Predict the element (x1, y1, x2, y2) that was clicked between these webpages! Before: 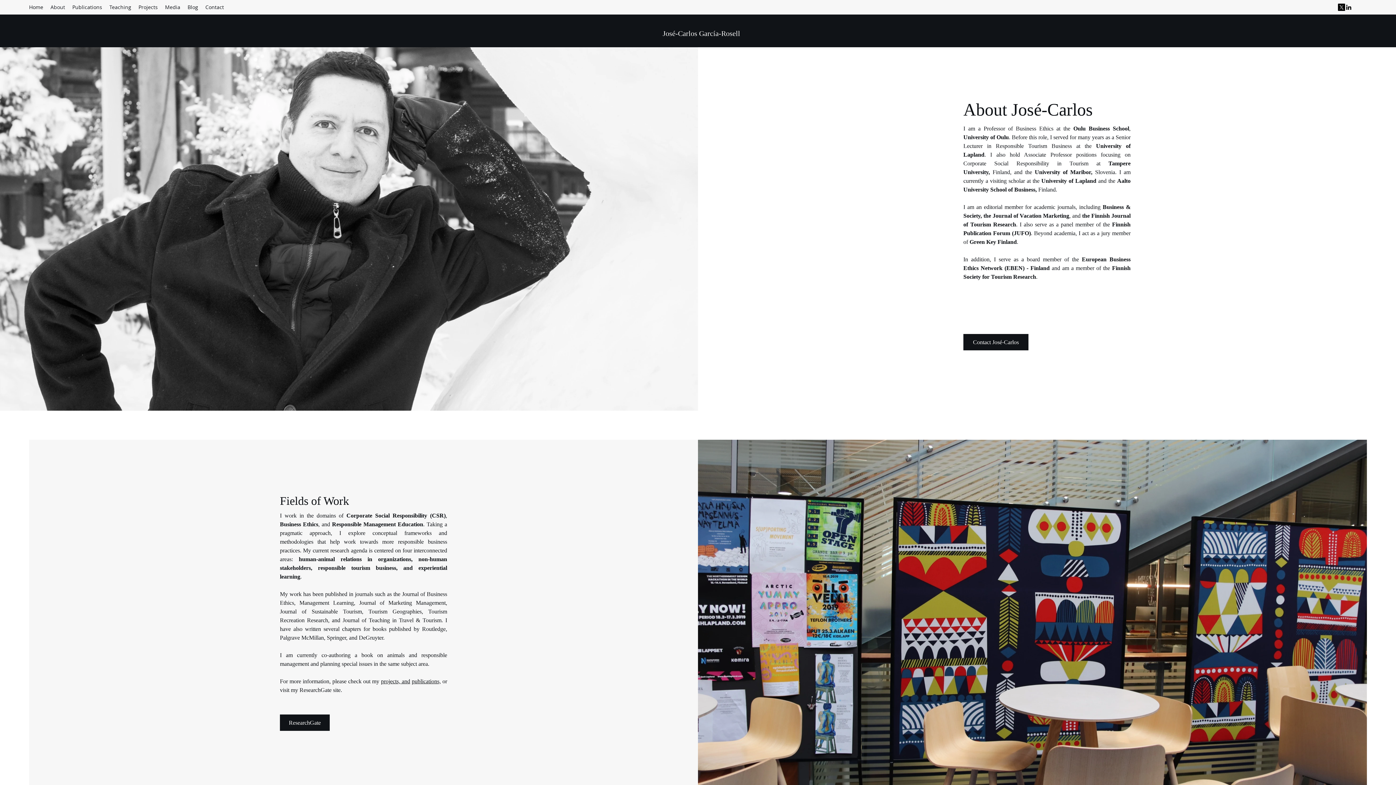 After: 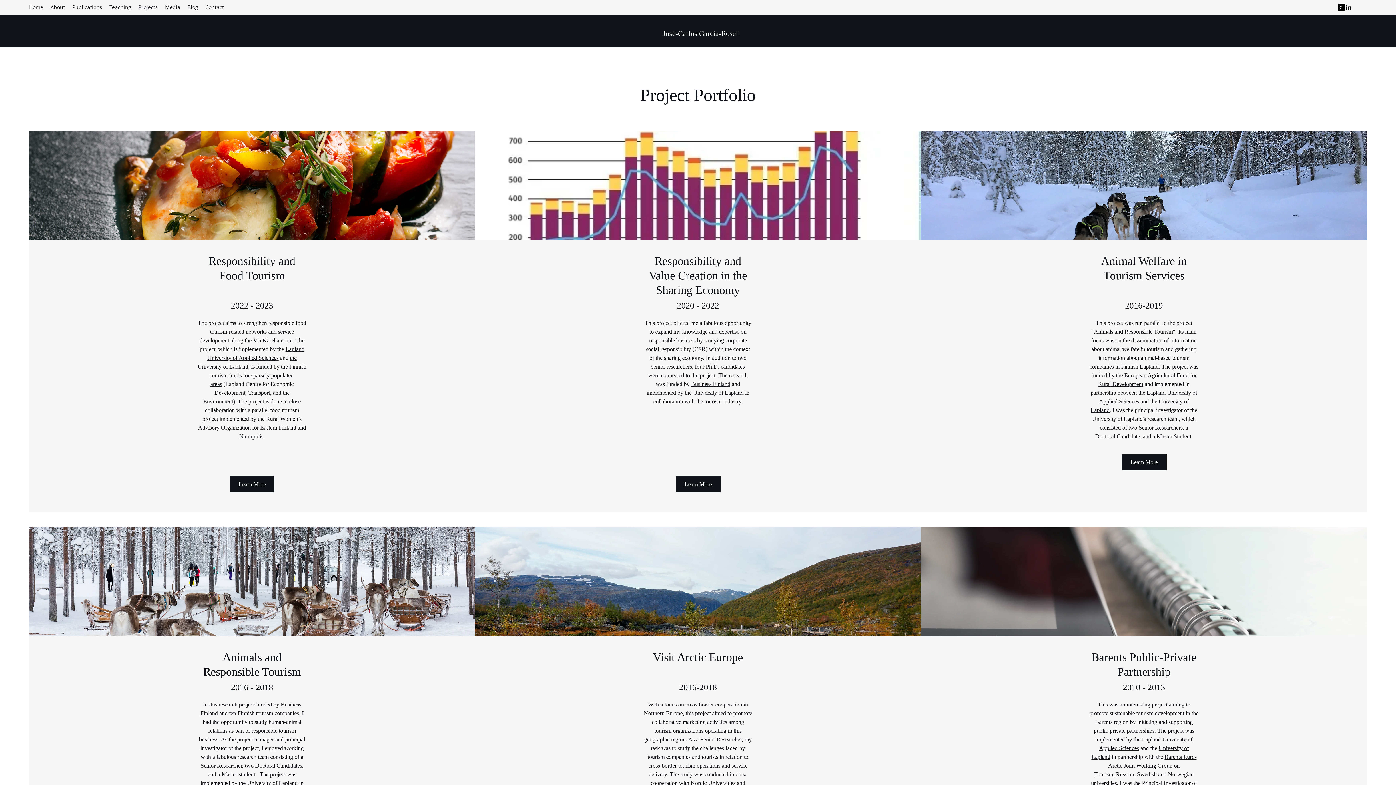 Action: bbox: (134, 1, 161, 12) label: Projects